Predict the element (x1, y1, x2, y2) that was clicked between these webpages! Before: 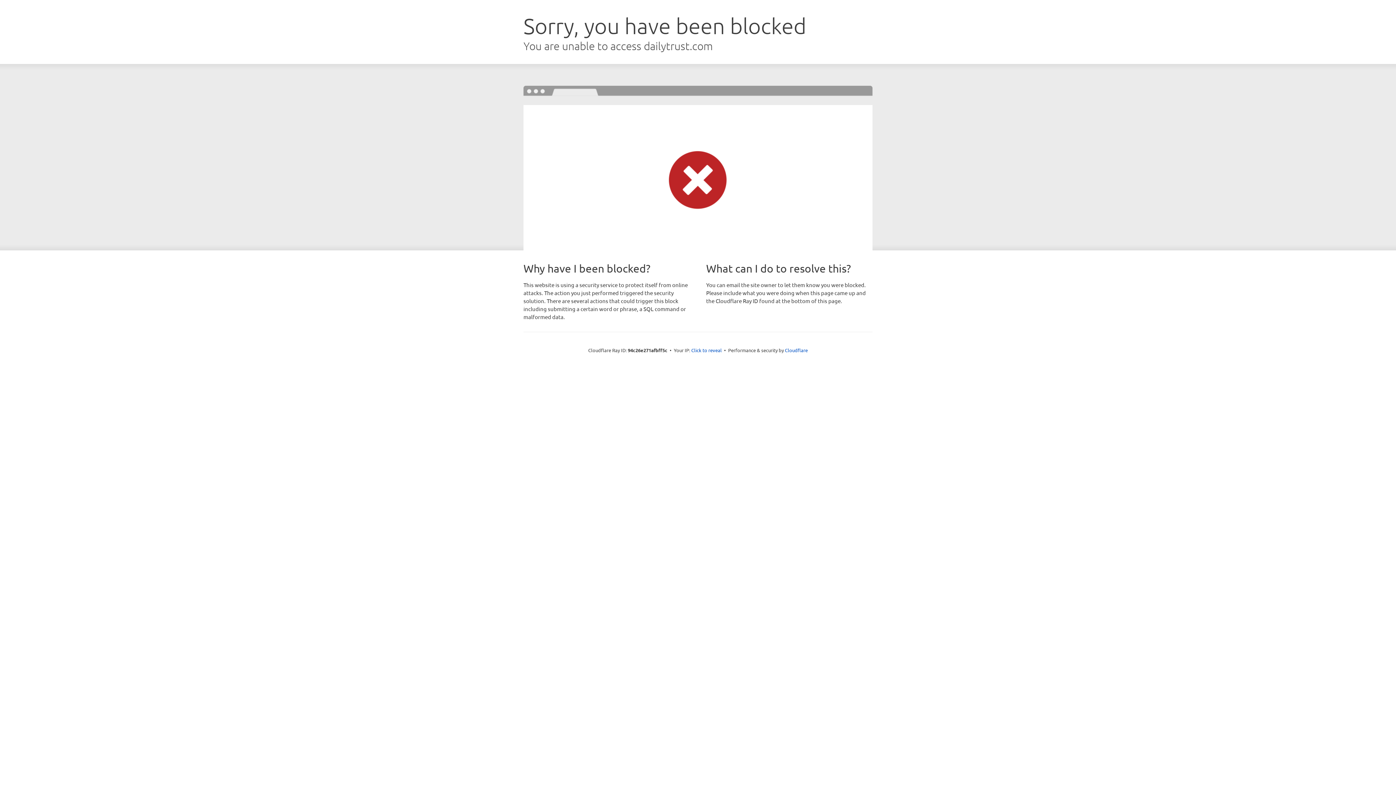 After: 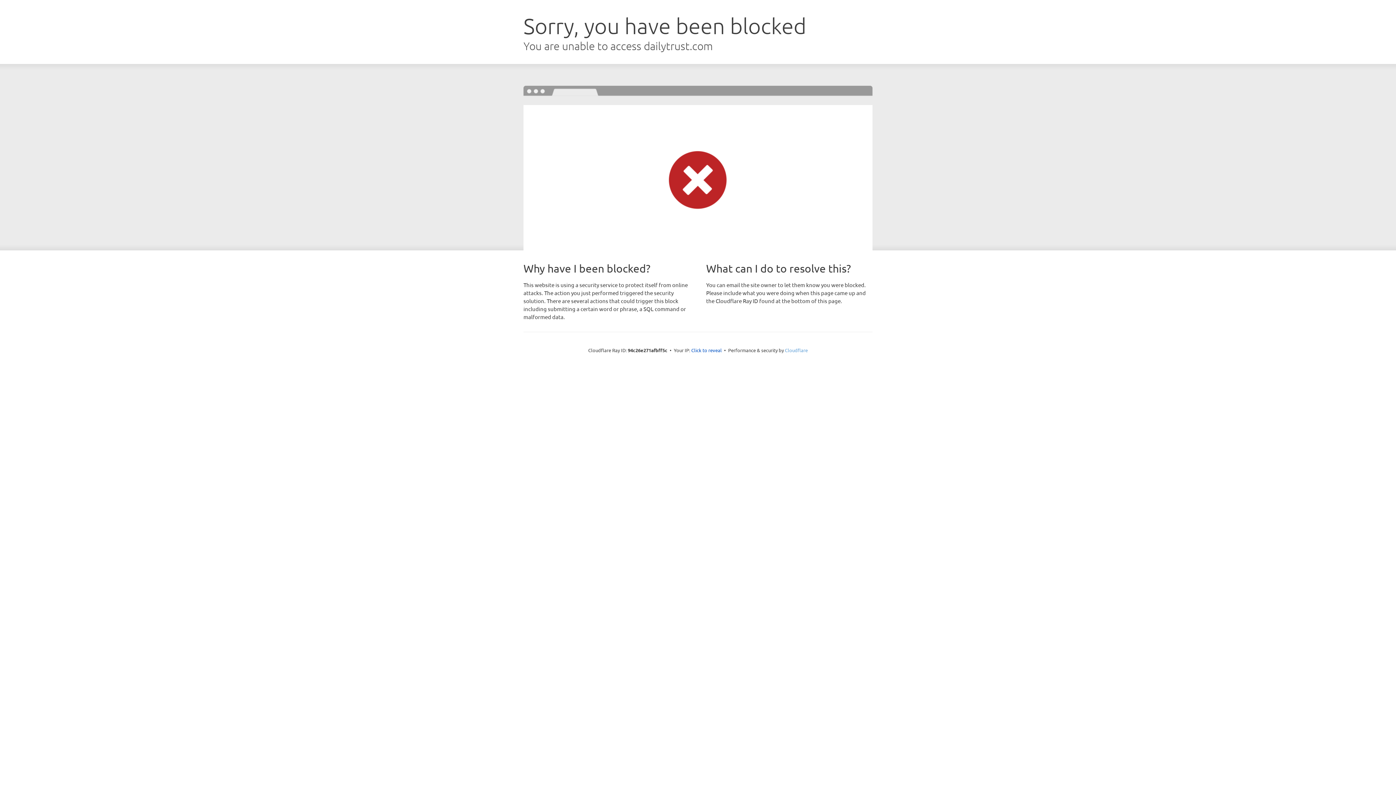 Action: label: Cloudflare bbox: (785, 347, 808, 353)